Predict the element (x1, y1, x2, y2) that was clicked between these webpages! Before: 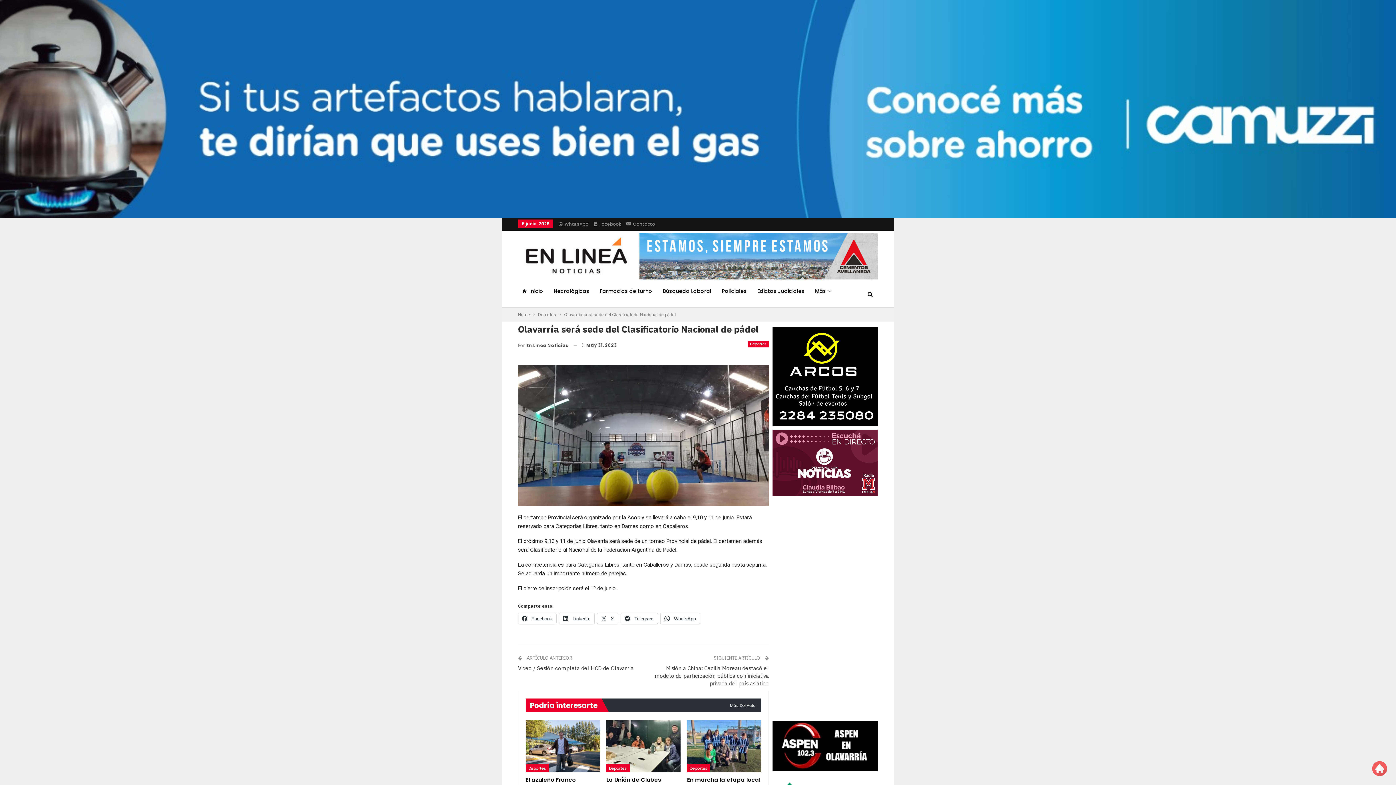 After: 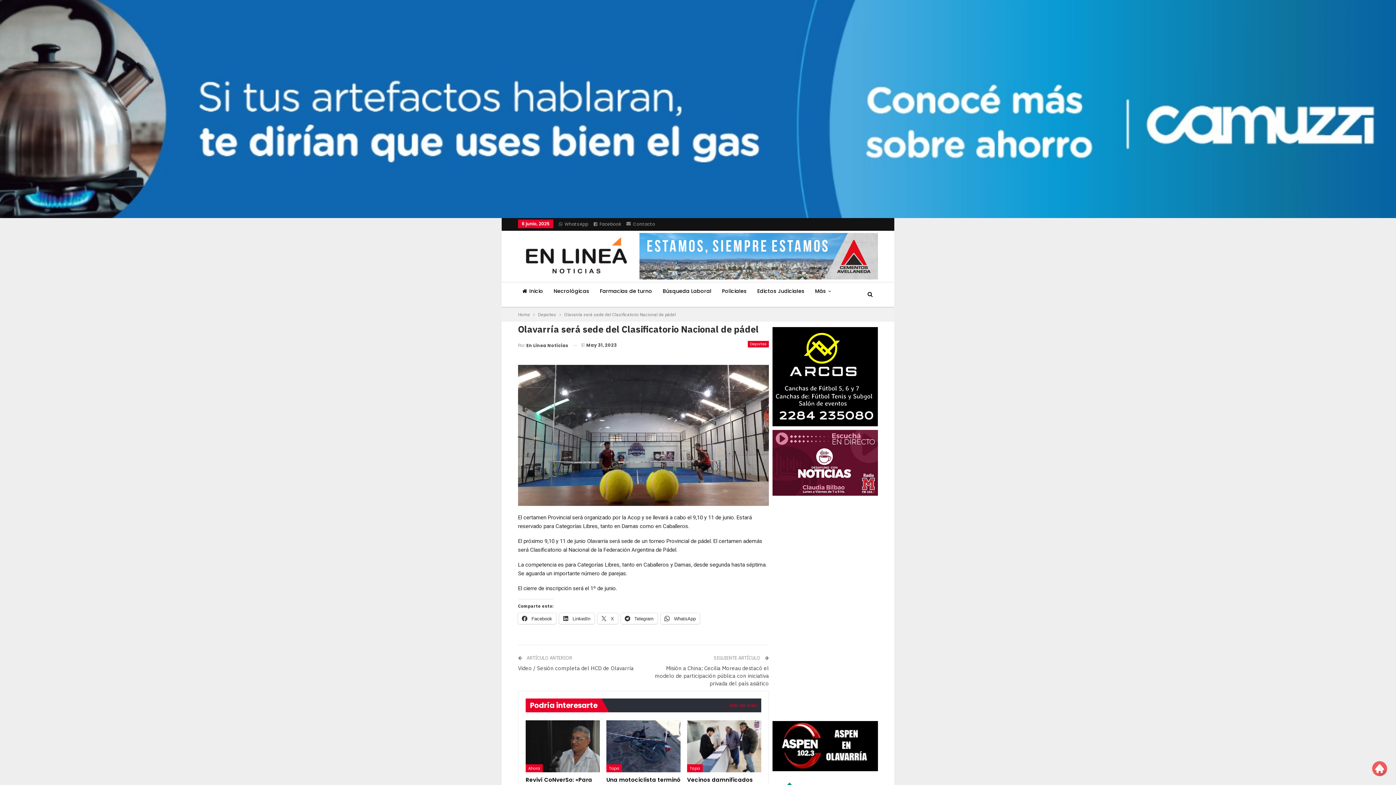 Action: label: Más Del Autor bbox: (721, 698, 761, 712)